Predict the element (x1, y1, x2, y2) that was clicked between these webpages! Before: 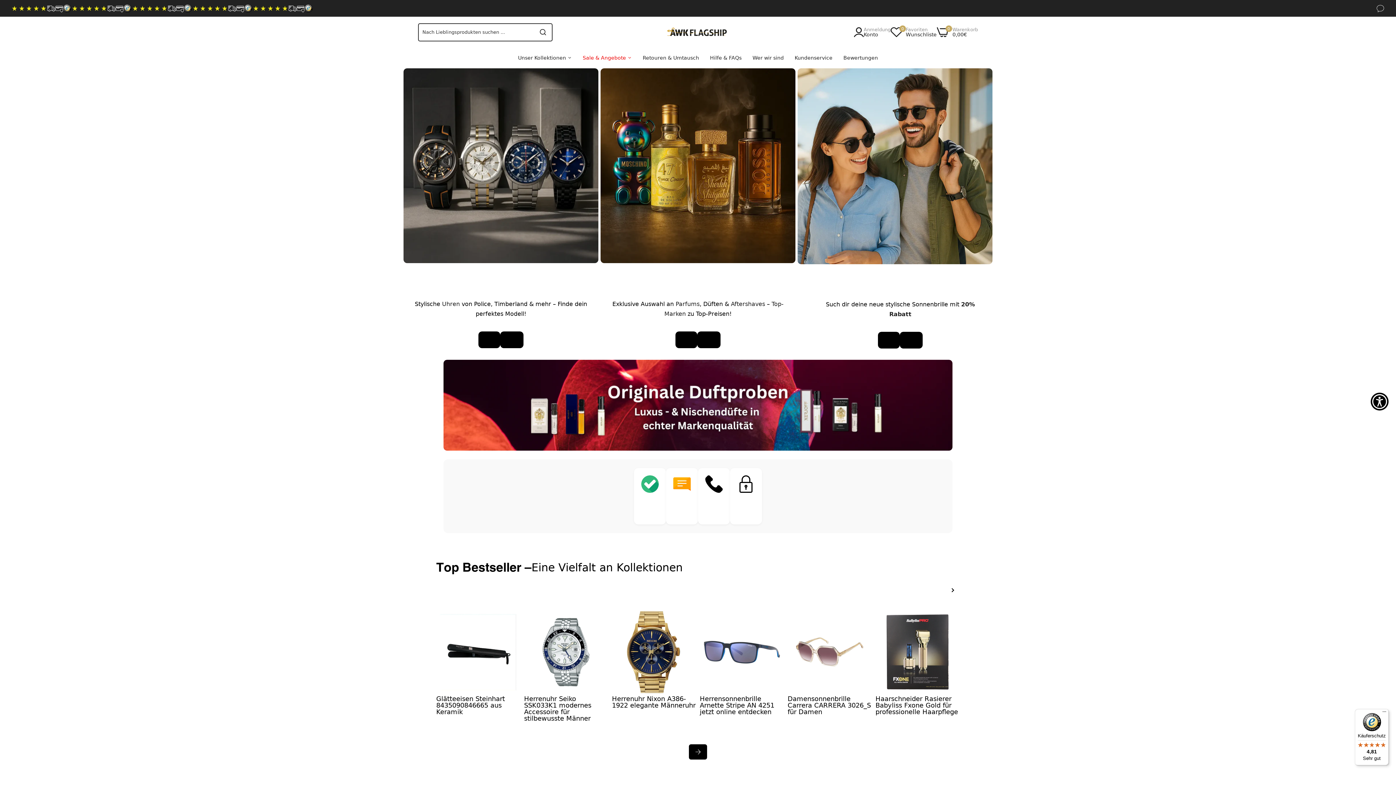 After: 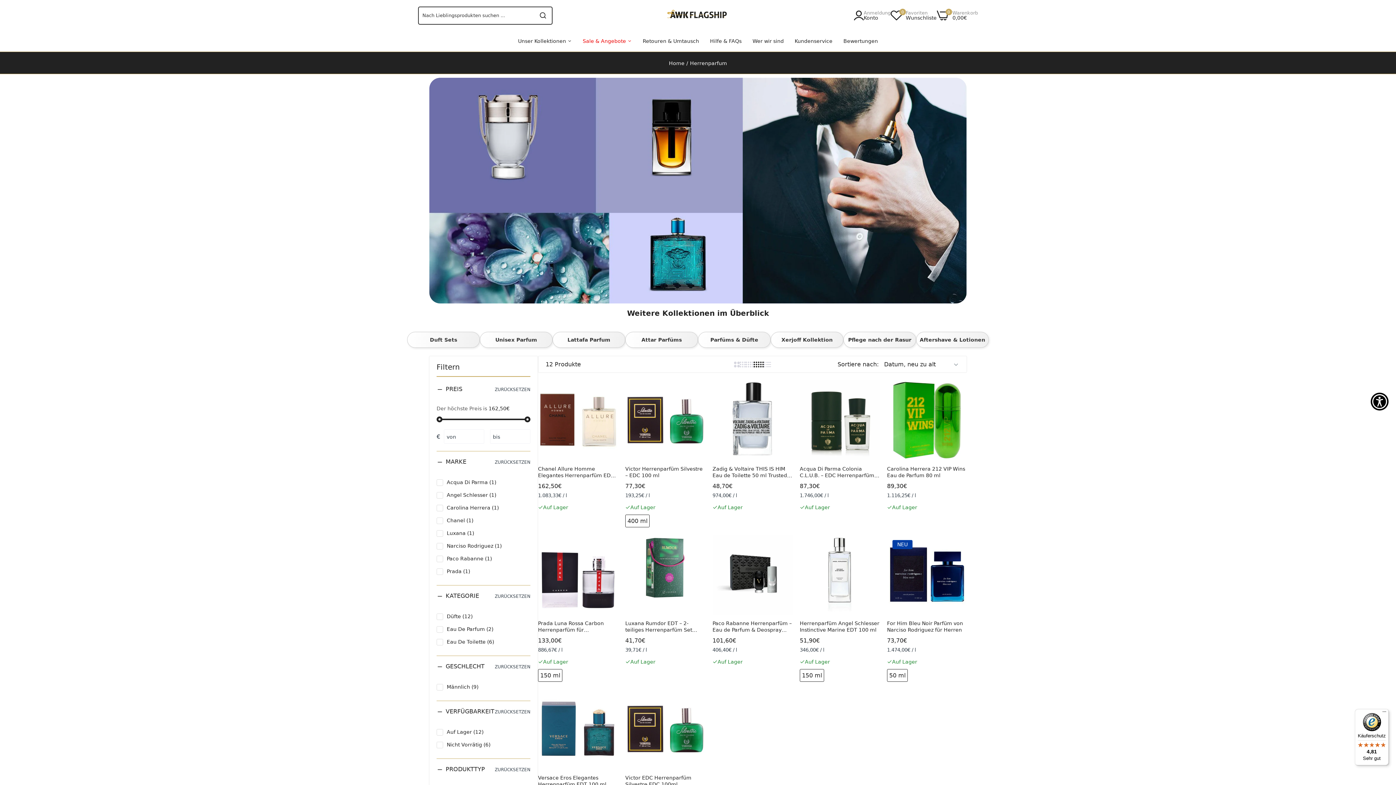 Action: label: Herren bbox: (697, 331, 720, 348)